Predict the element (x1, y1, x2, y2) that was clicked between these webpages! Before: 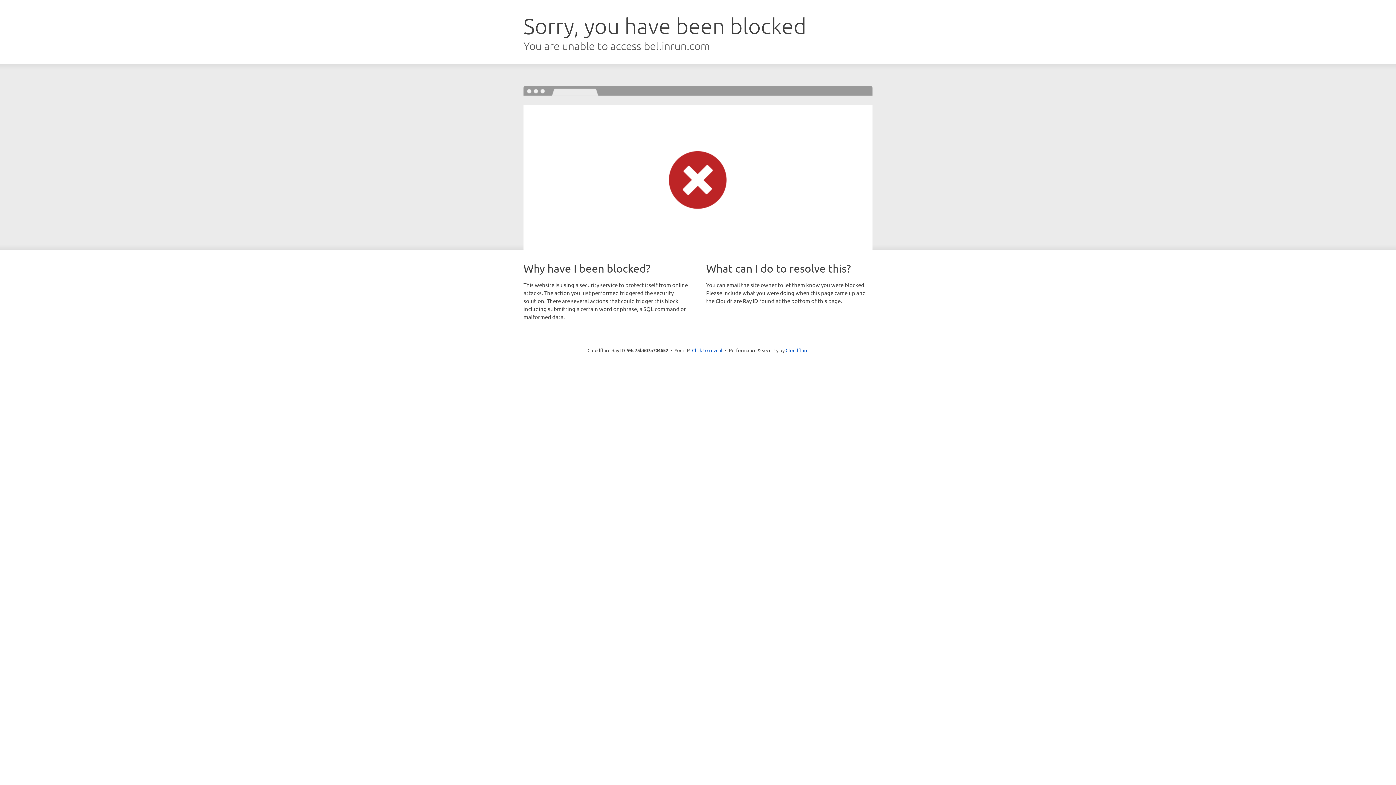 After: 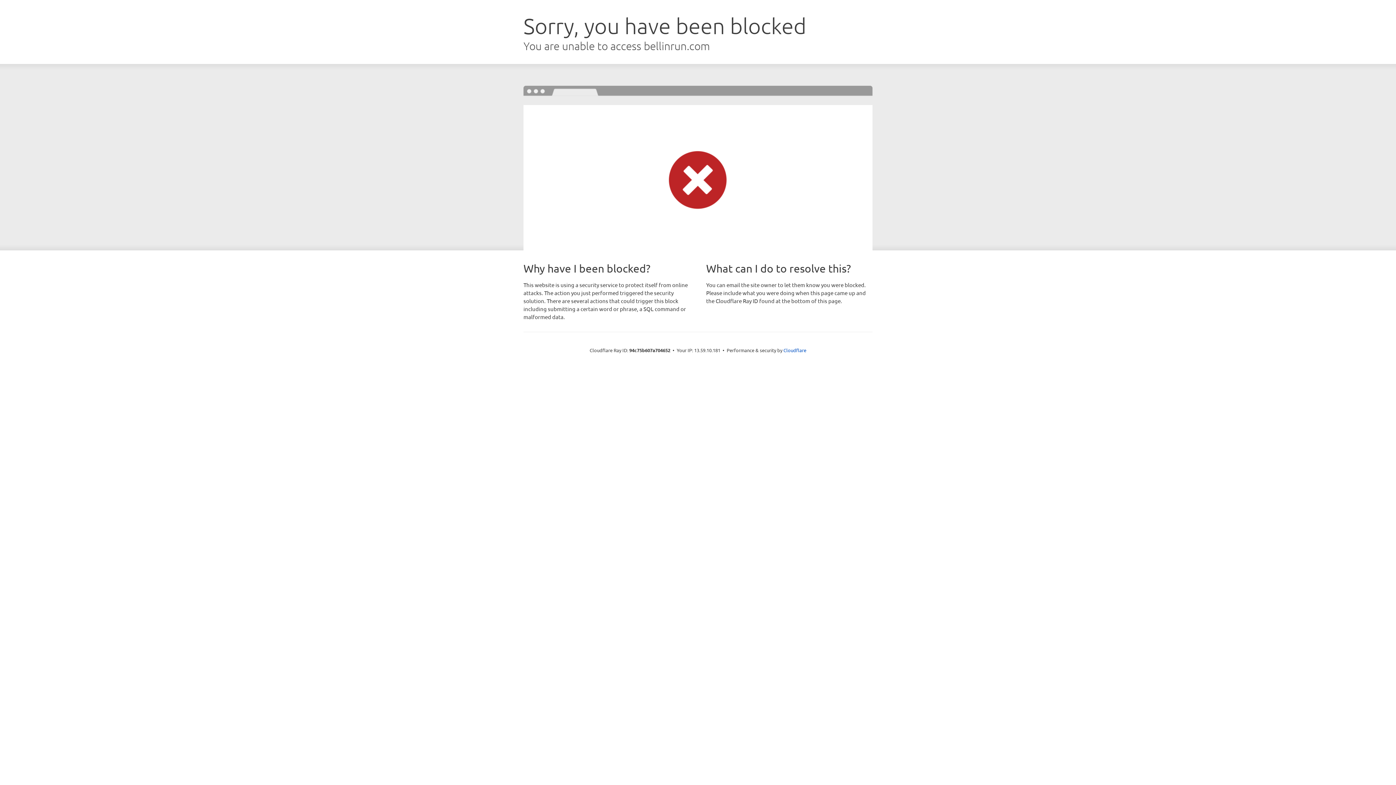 Action: bbox: (692, 346, 722, 353) label: Click to reveal